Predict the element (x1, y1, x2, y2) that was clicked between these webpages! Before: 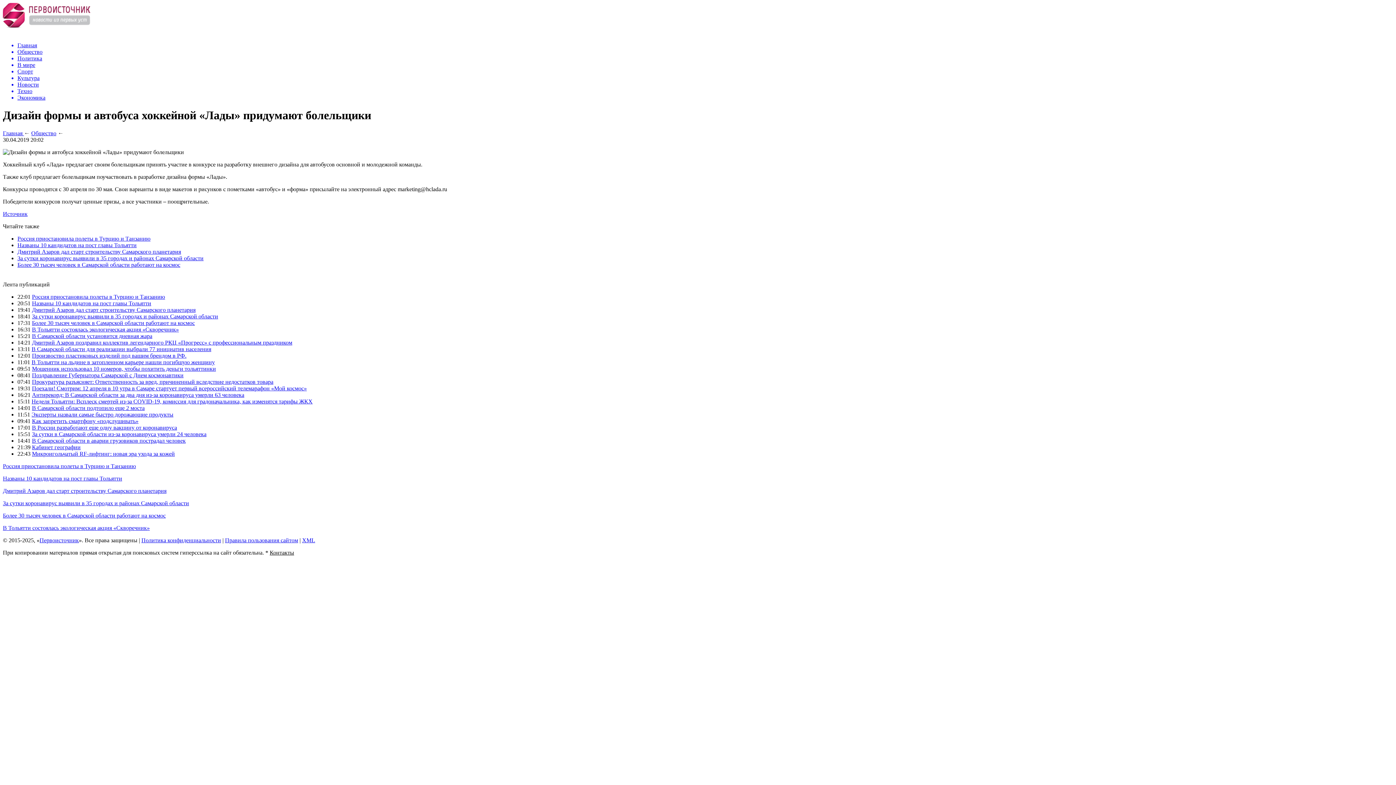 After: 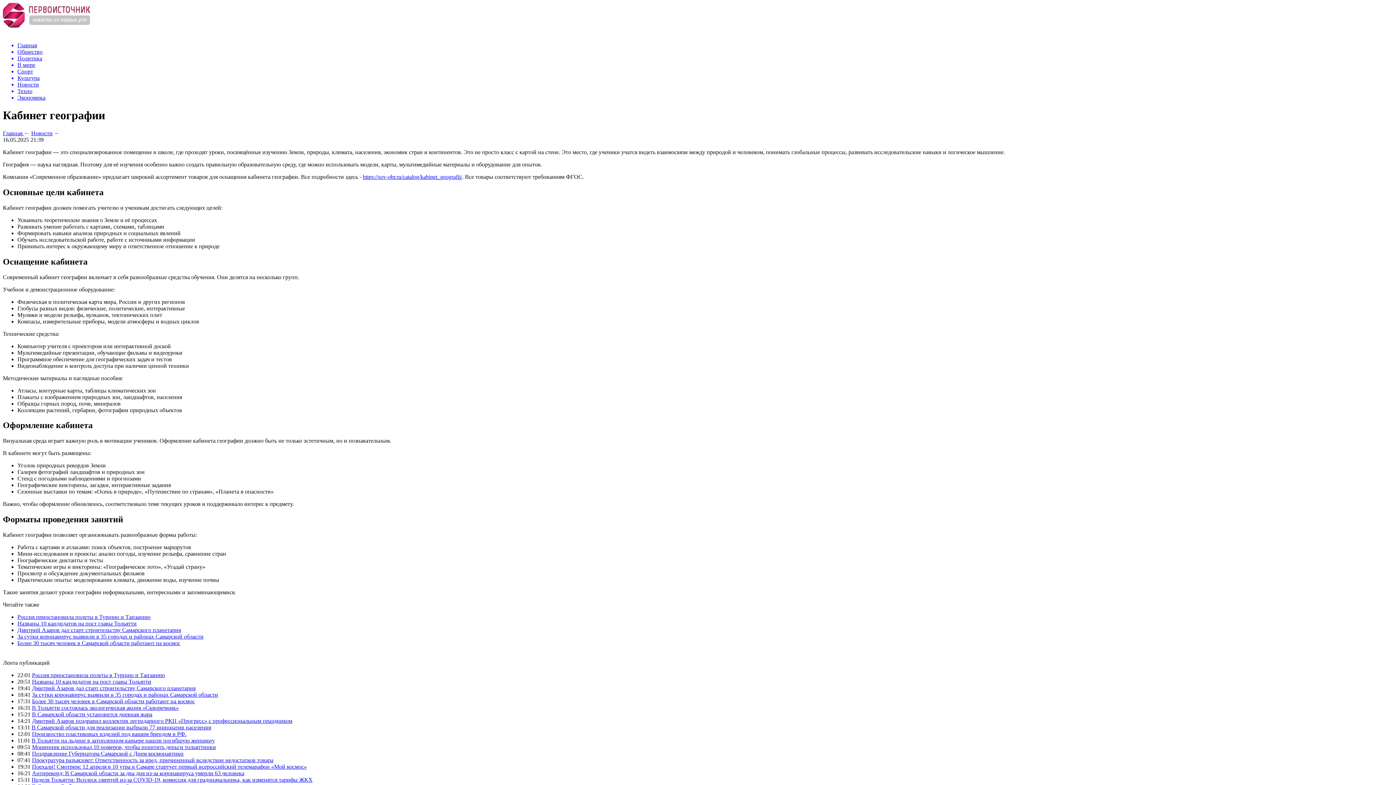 Action: bbox: (32, 444, 80, 450) label: Кабинет географии